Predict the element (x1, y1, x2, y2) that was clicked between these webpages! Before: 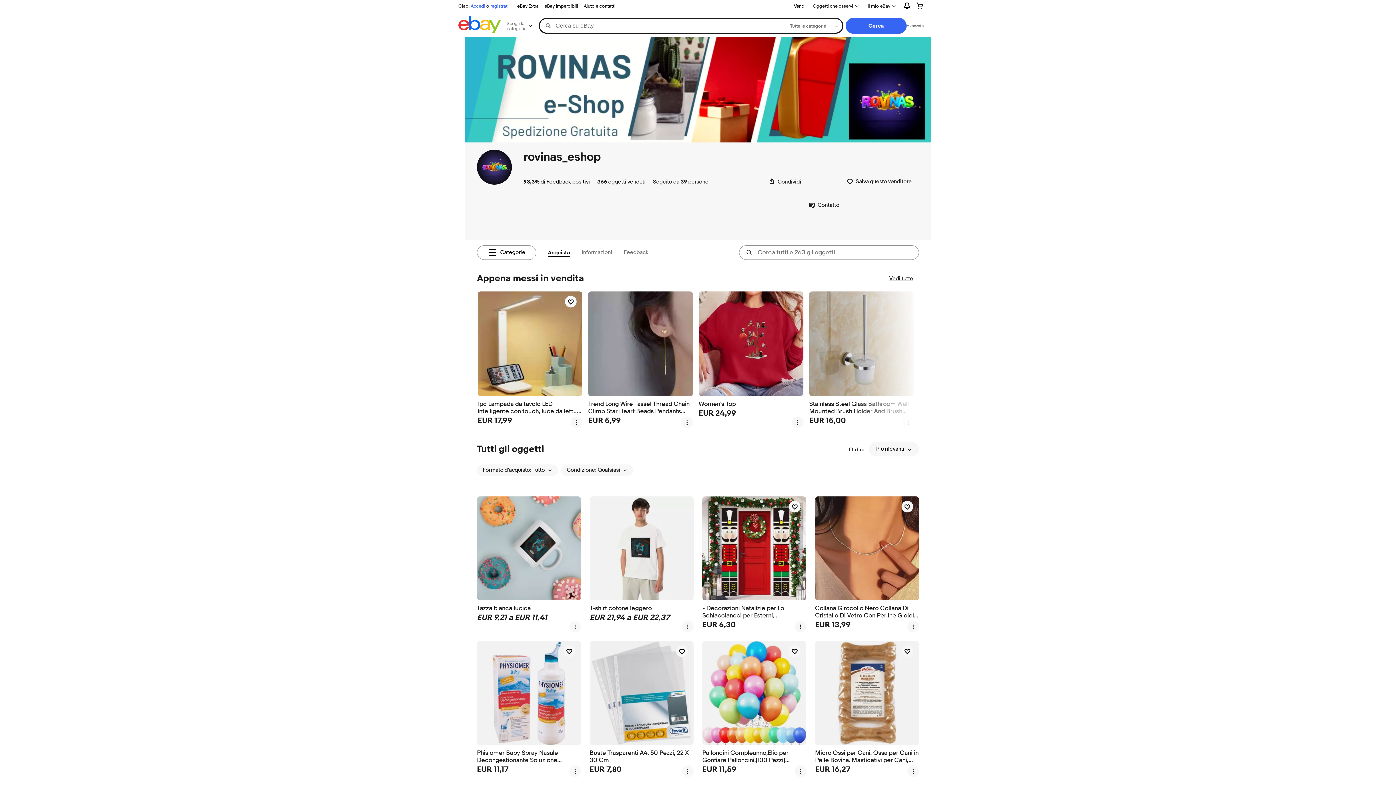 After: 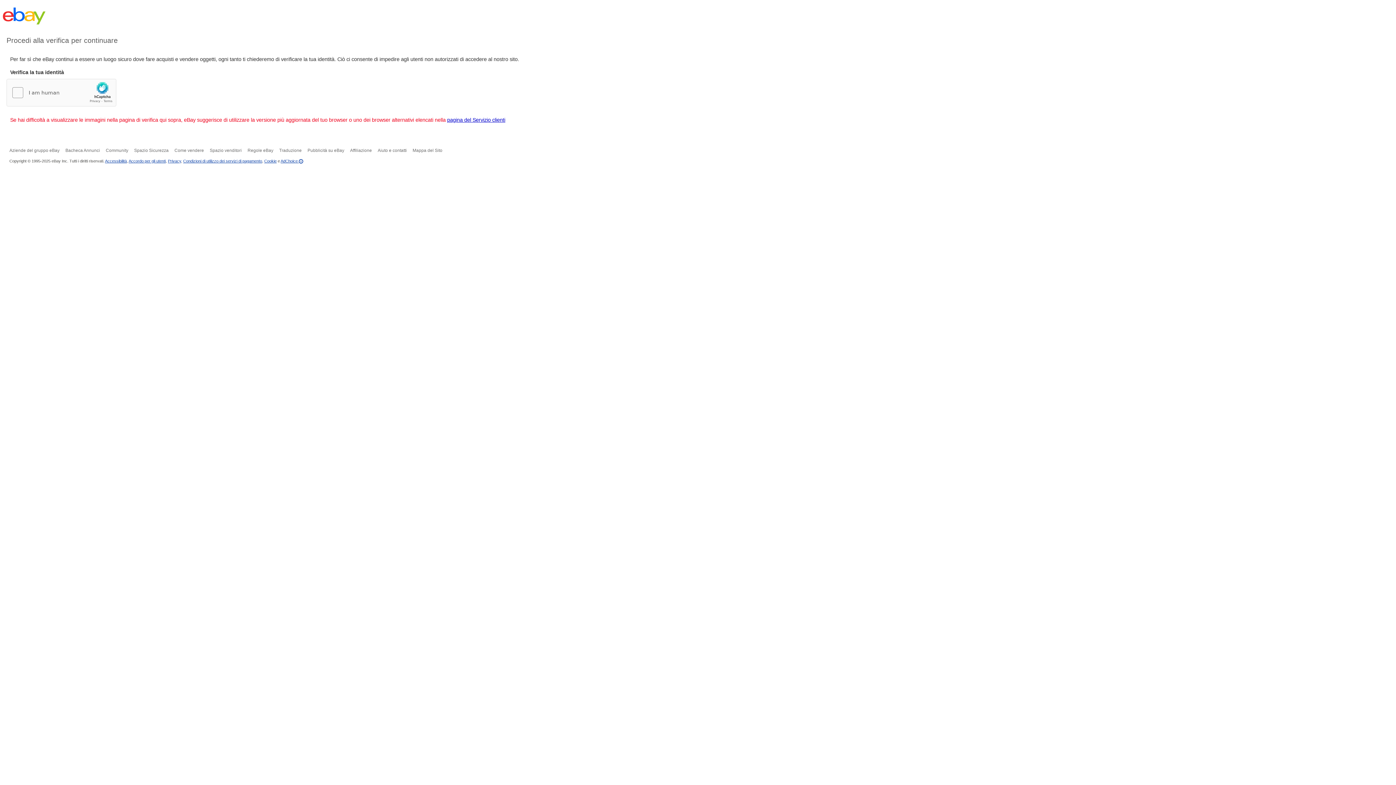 Action: label: Aiuto e contatti bbox: (581, 1, 618, 10)